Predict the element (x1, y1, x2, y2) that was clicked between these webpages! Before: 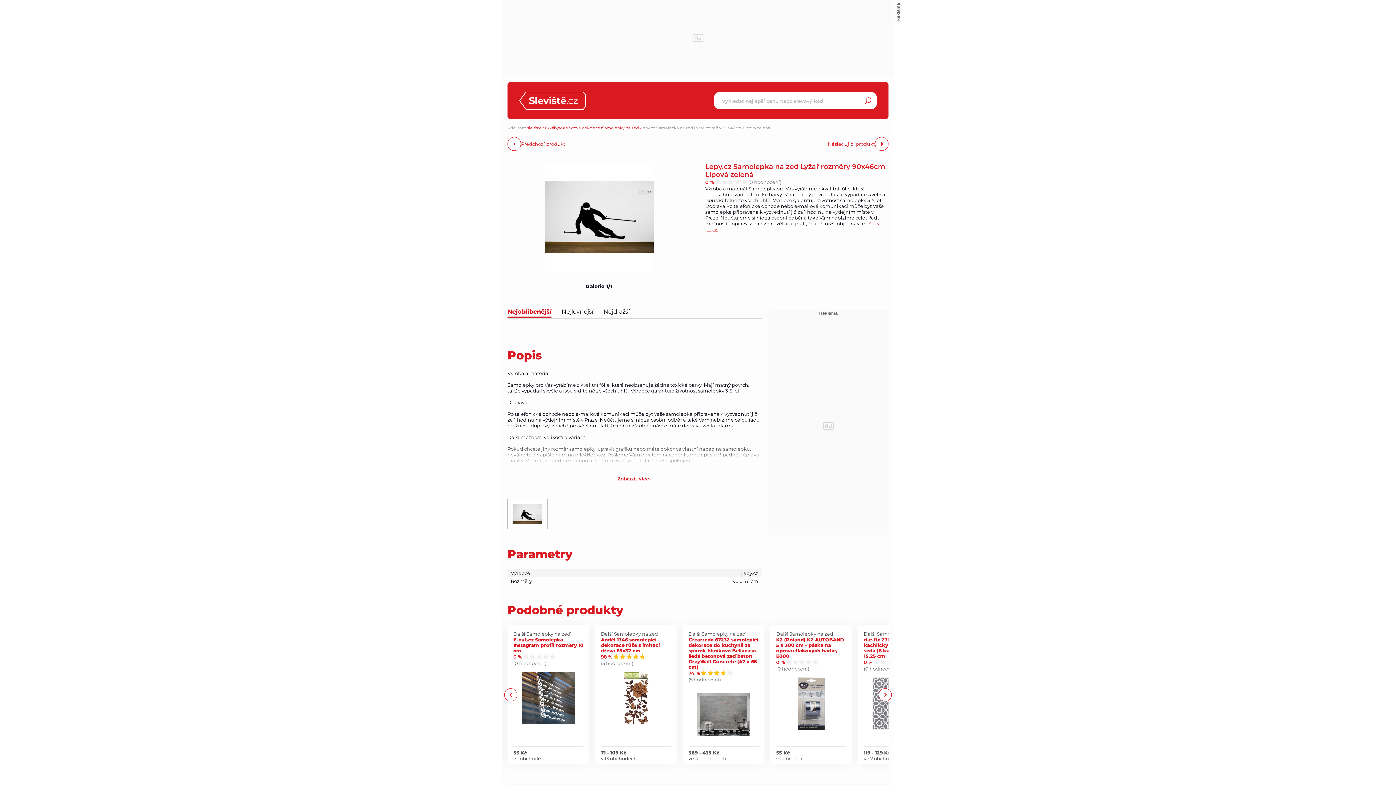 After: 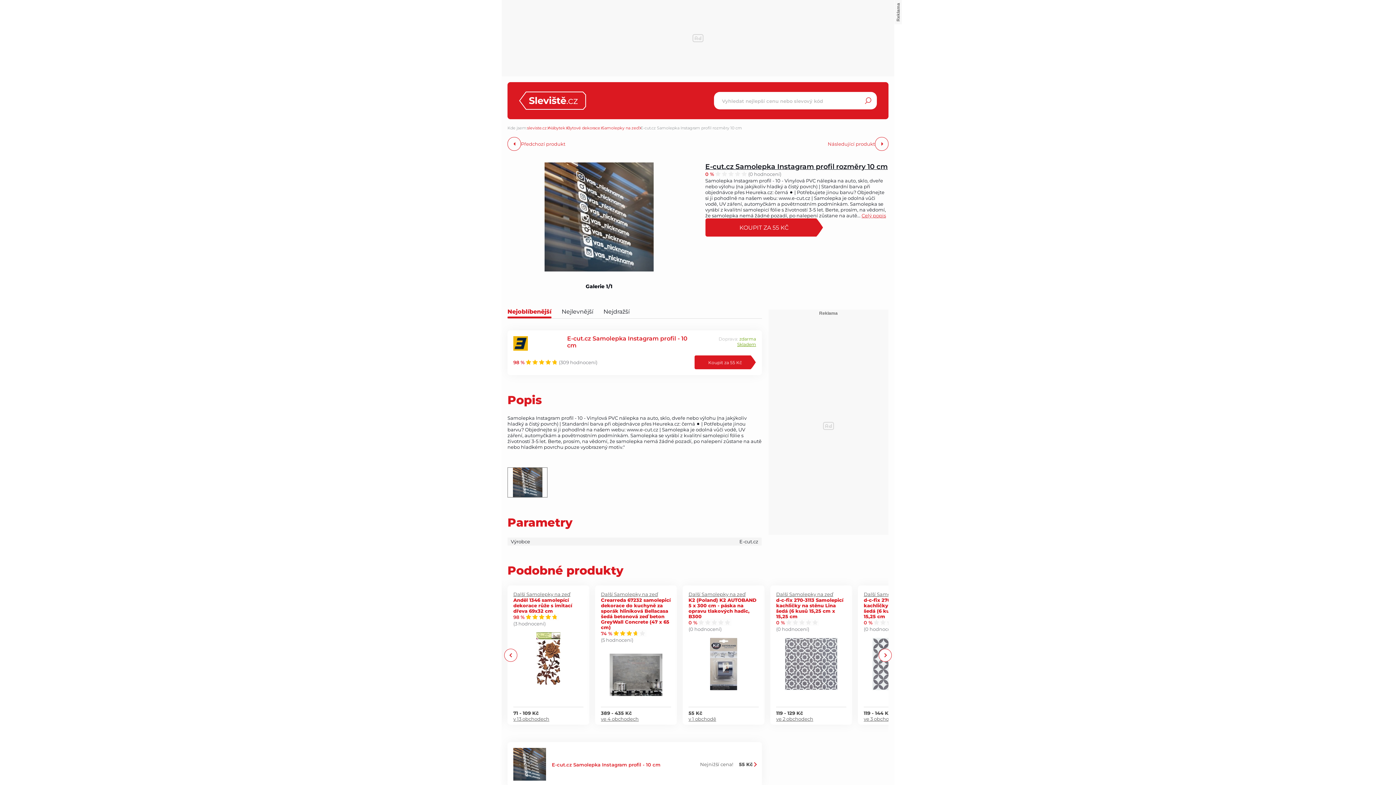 Action: bbox: (513, 666, 583, 730)